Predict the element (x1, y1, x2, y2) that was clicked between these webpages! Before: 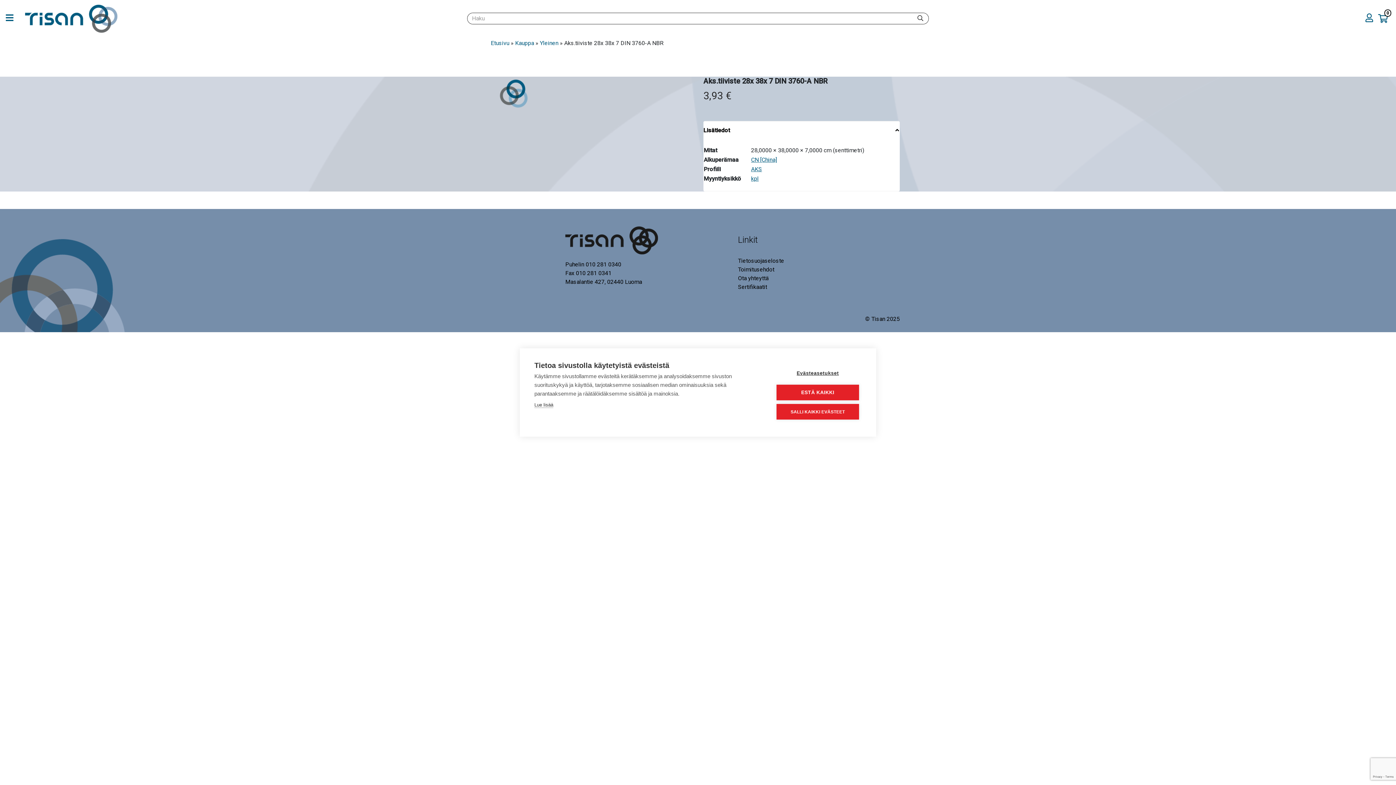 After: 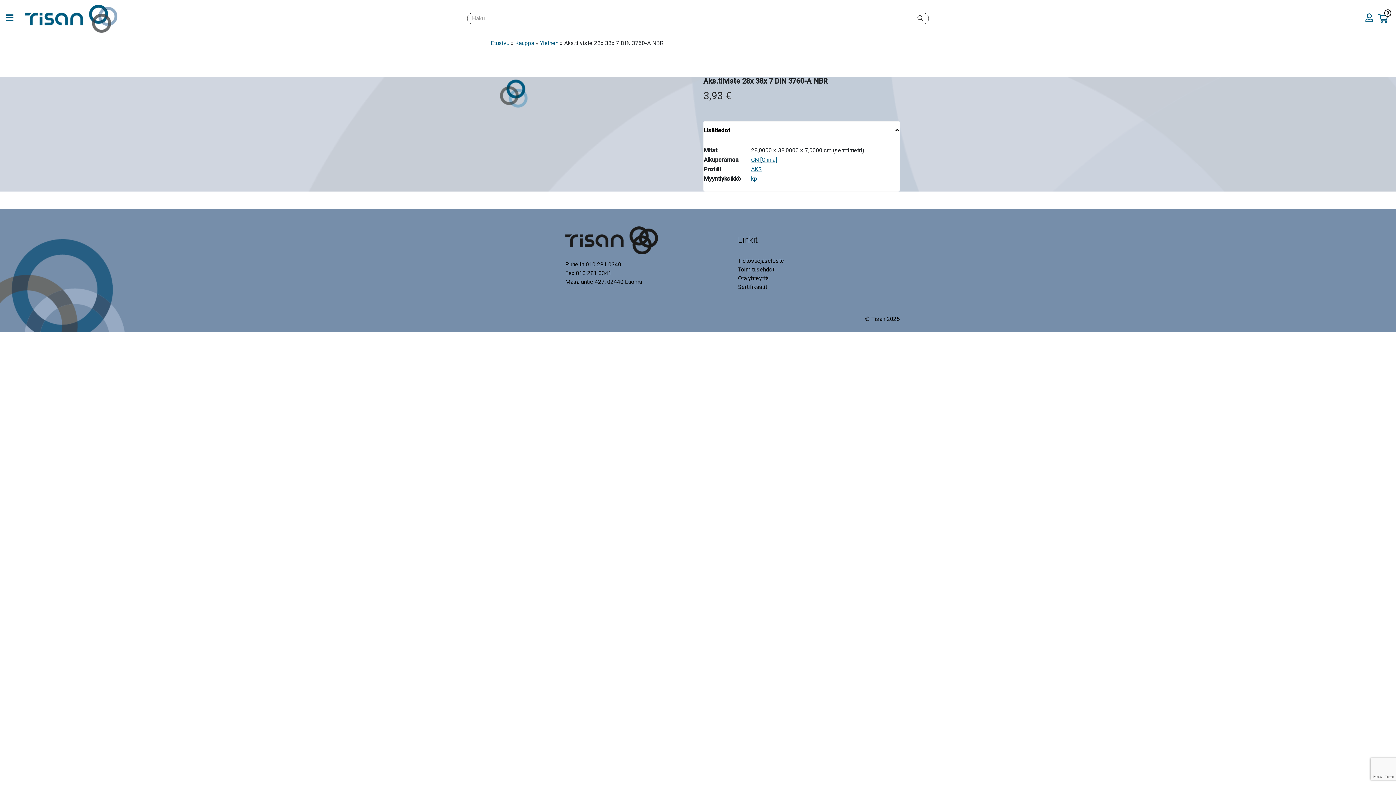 Action: bbox: (776, 404, 859, 419) label: SALLI KAIKKI EVÄSTEET